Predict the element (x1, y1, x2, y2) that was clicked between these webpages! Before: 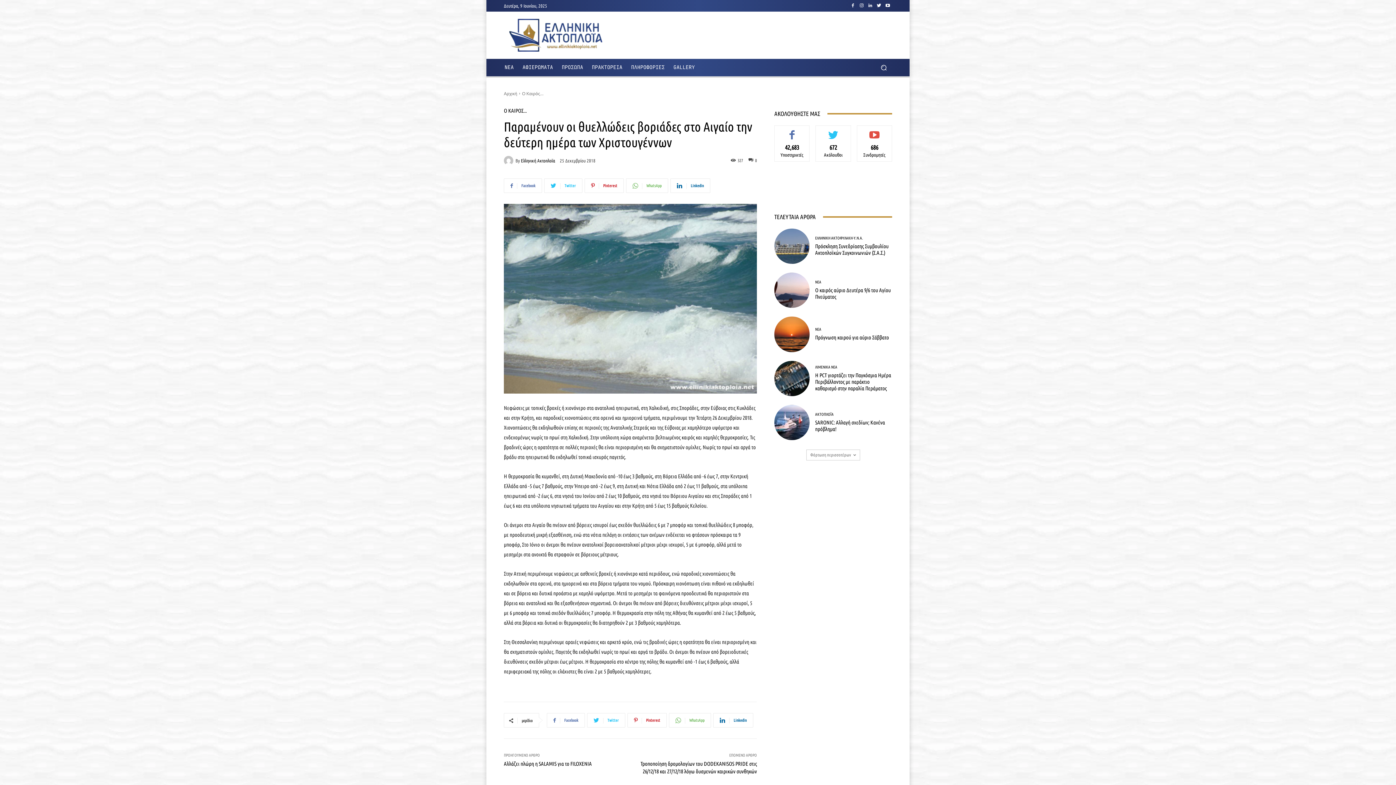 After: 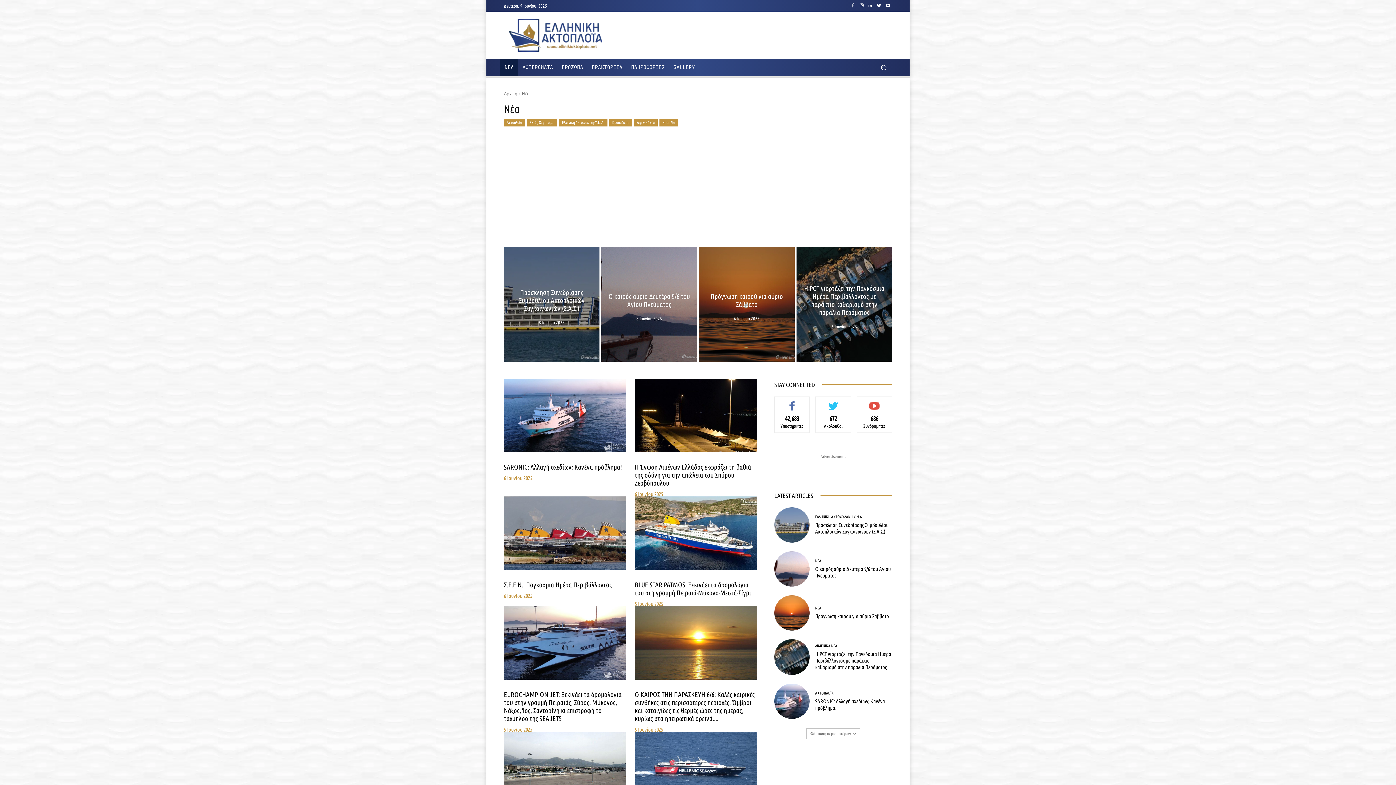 Action: bbox: (815, 327, 821, 331) label: ΝΕΑ